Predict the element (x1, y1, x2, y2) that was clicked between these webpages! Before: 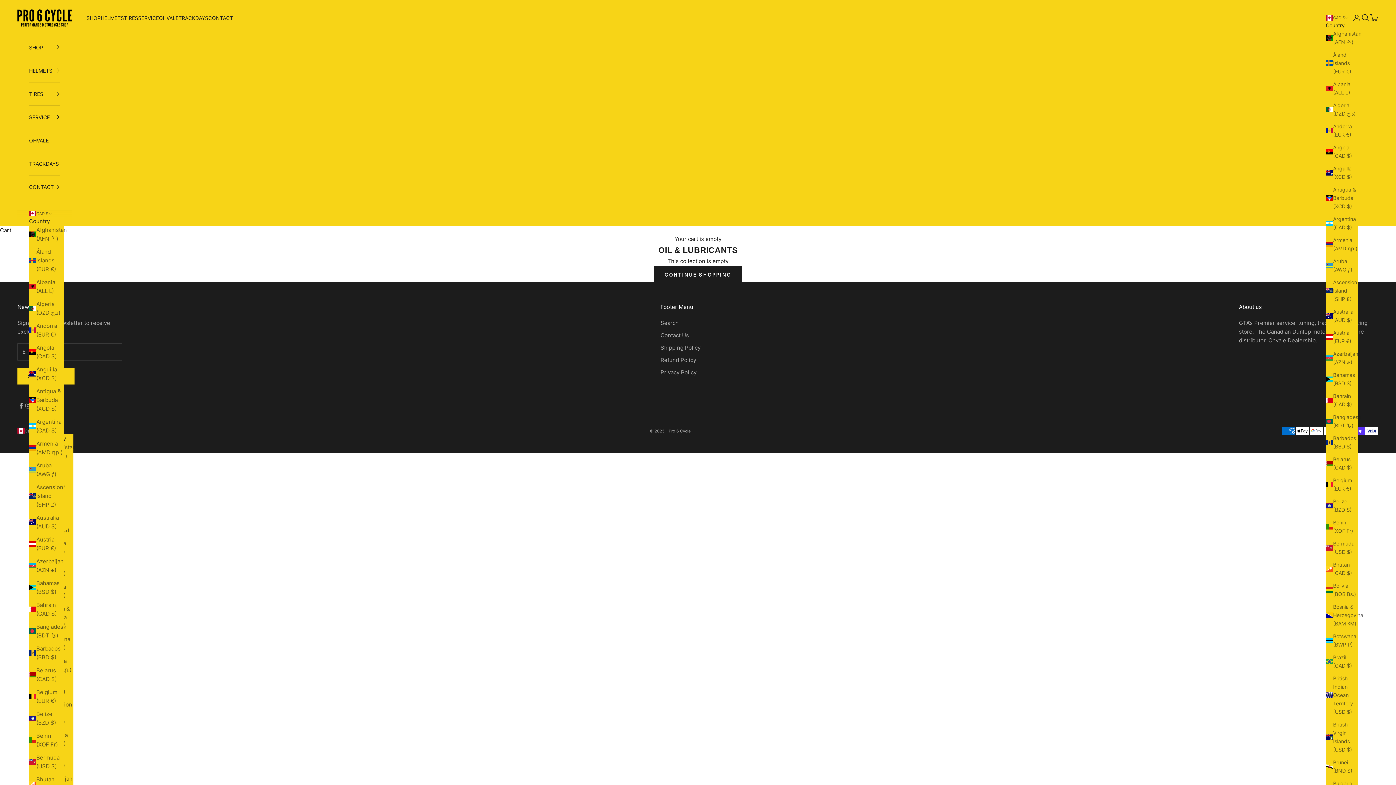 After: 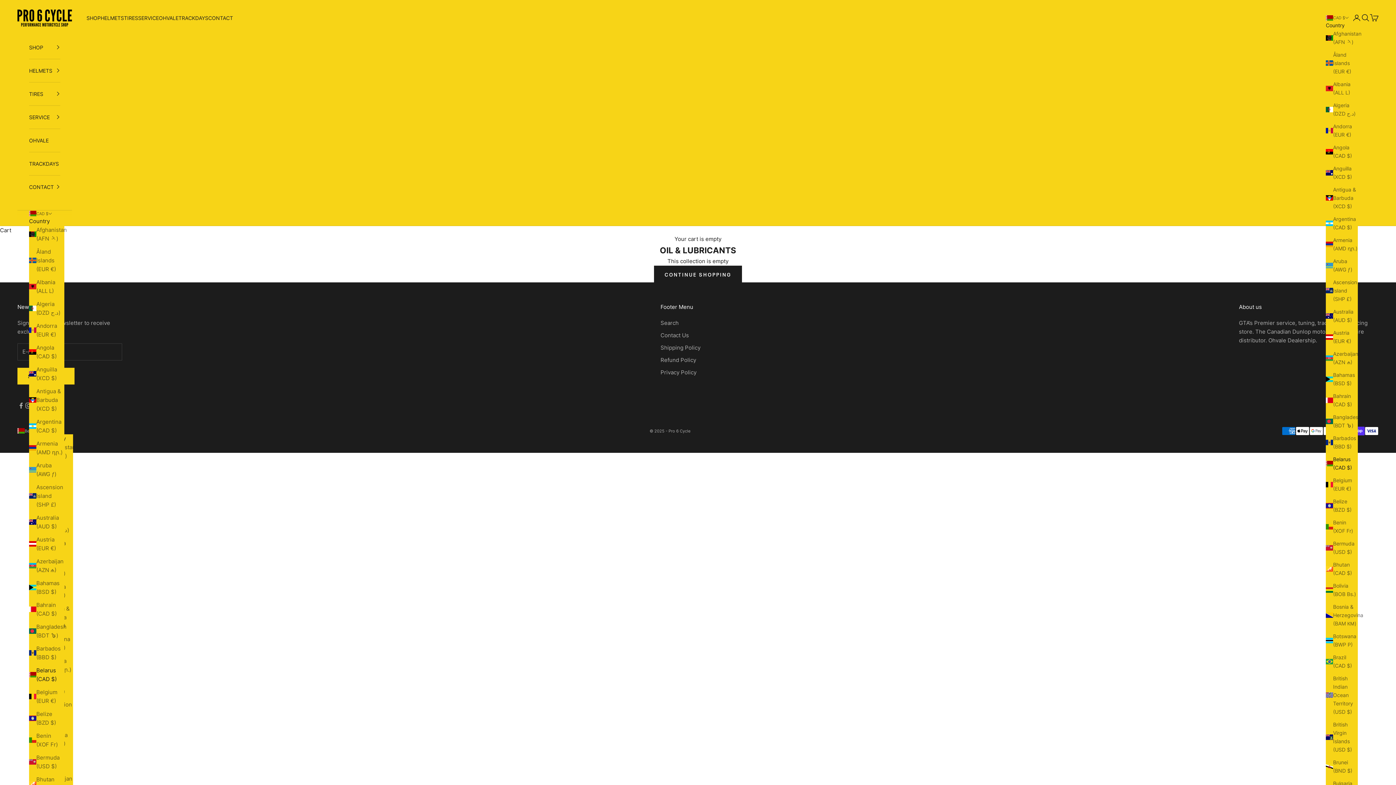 Action: bbox: (29, 666, 64, 683) label: Belarus (CAD $)